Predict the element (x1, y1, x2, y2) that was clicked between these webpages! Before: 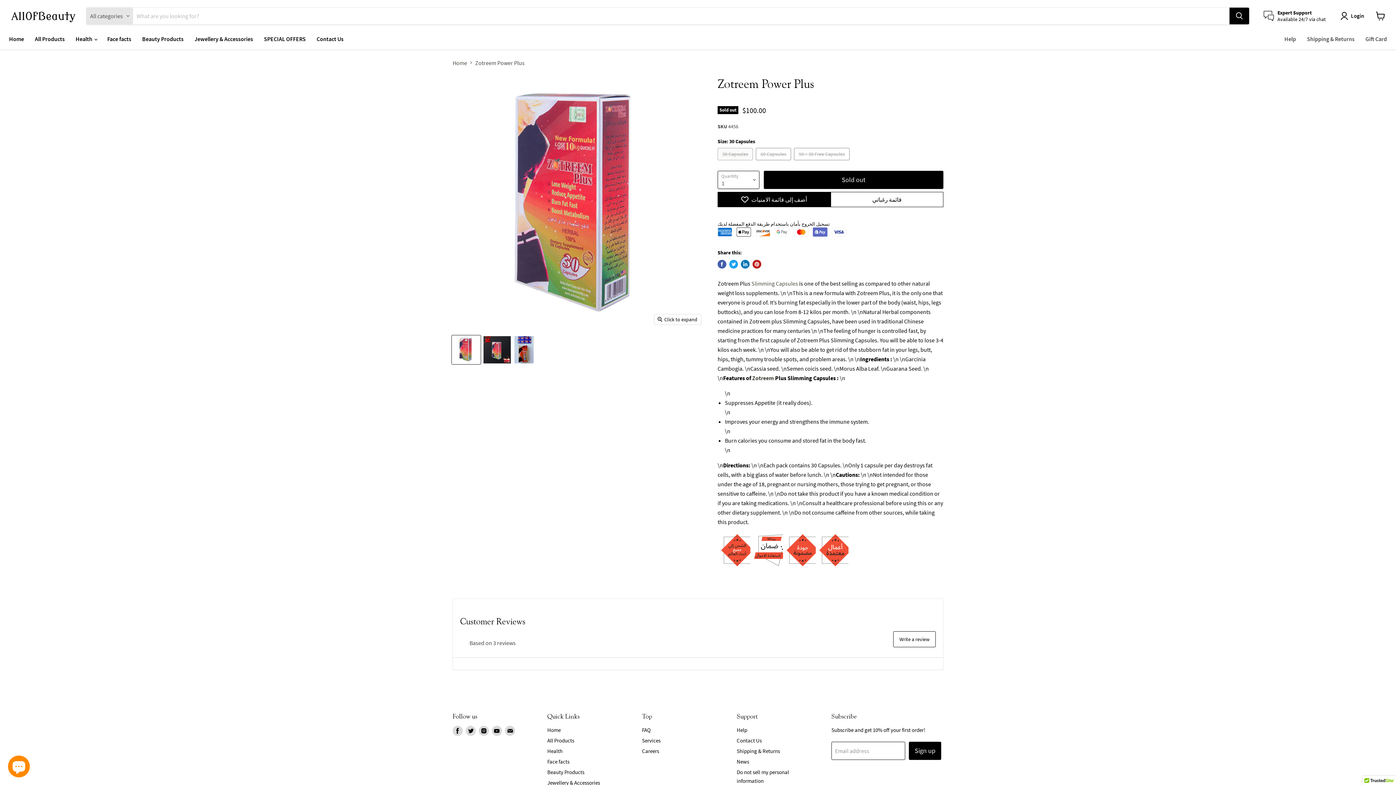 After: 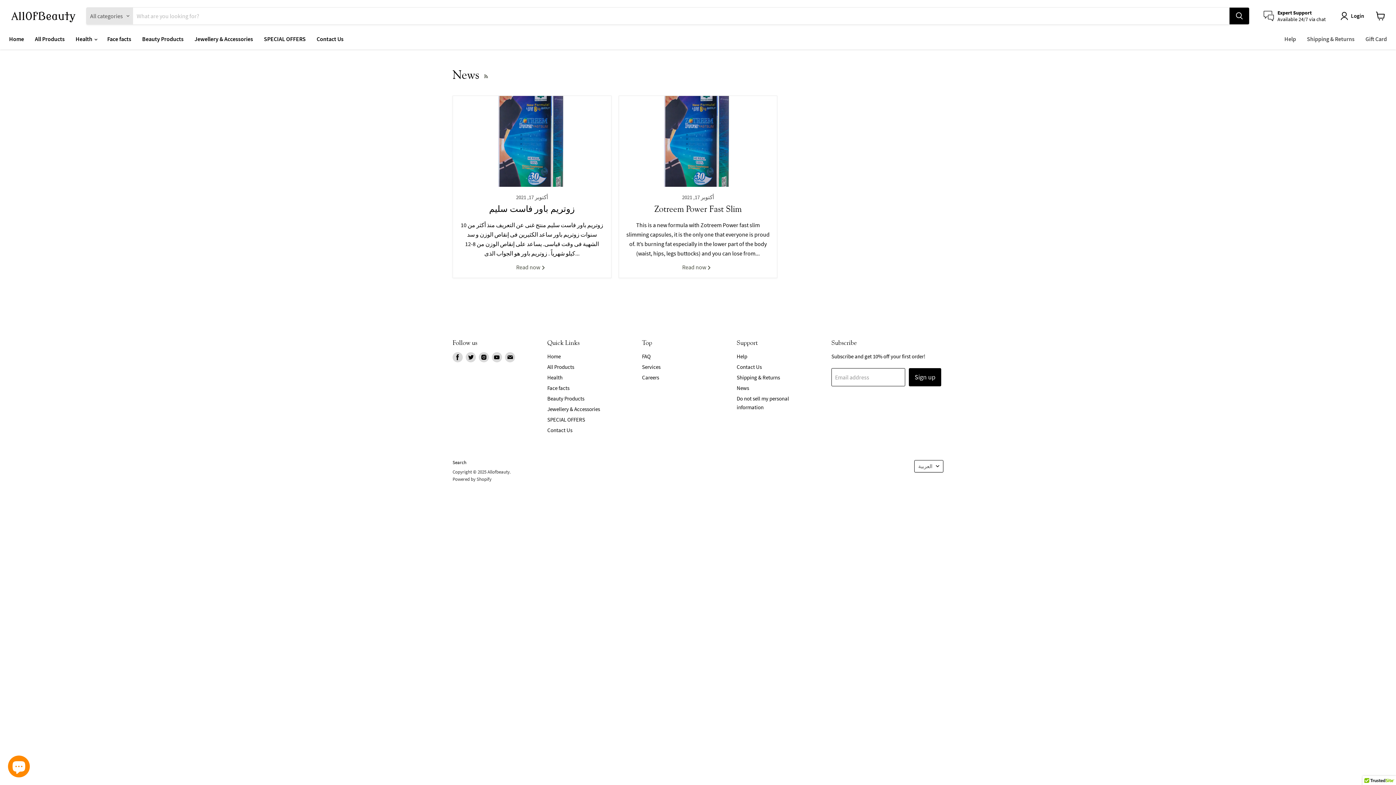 Action: bbox: (736, 758, 749, 765) label: News